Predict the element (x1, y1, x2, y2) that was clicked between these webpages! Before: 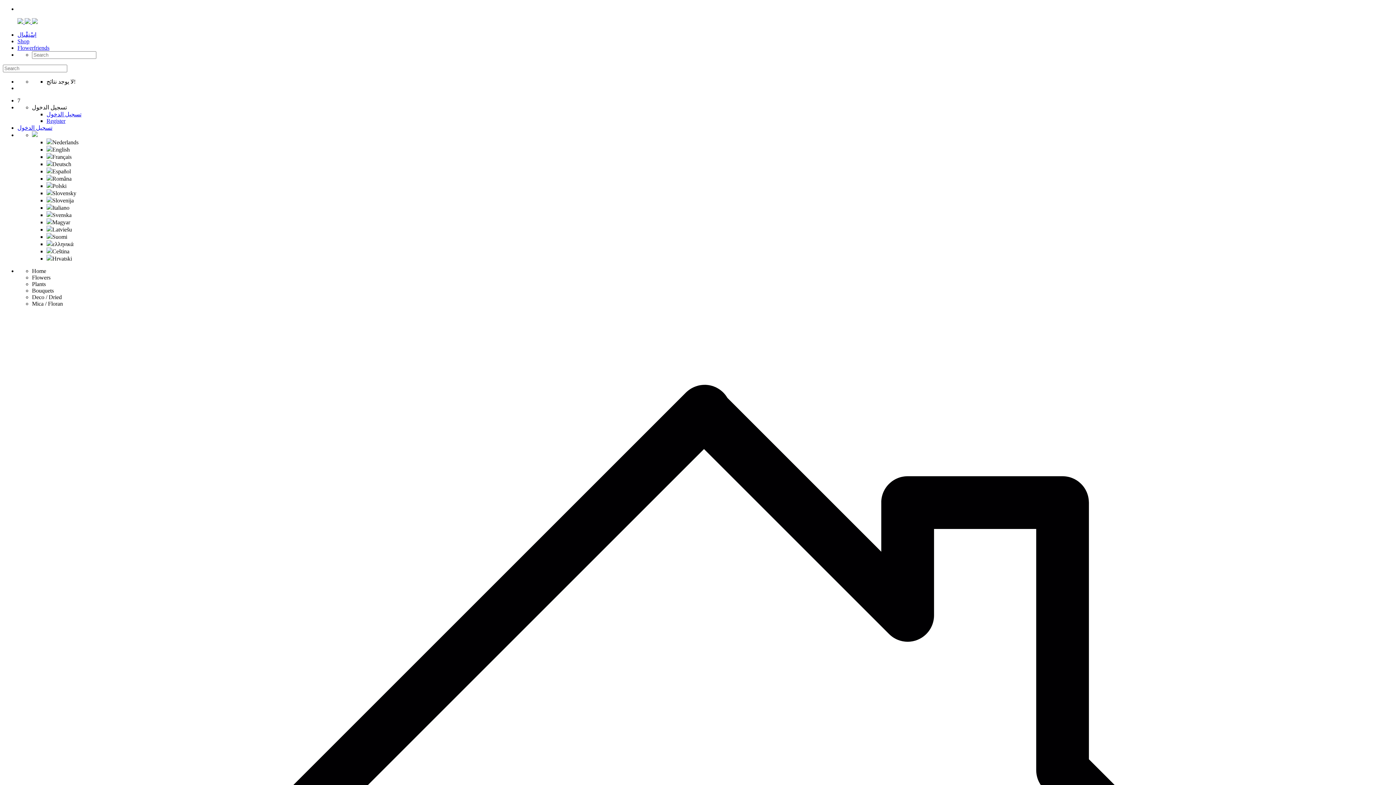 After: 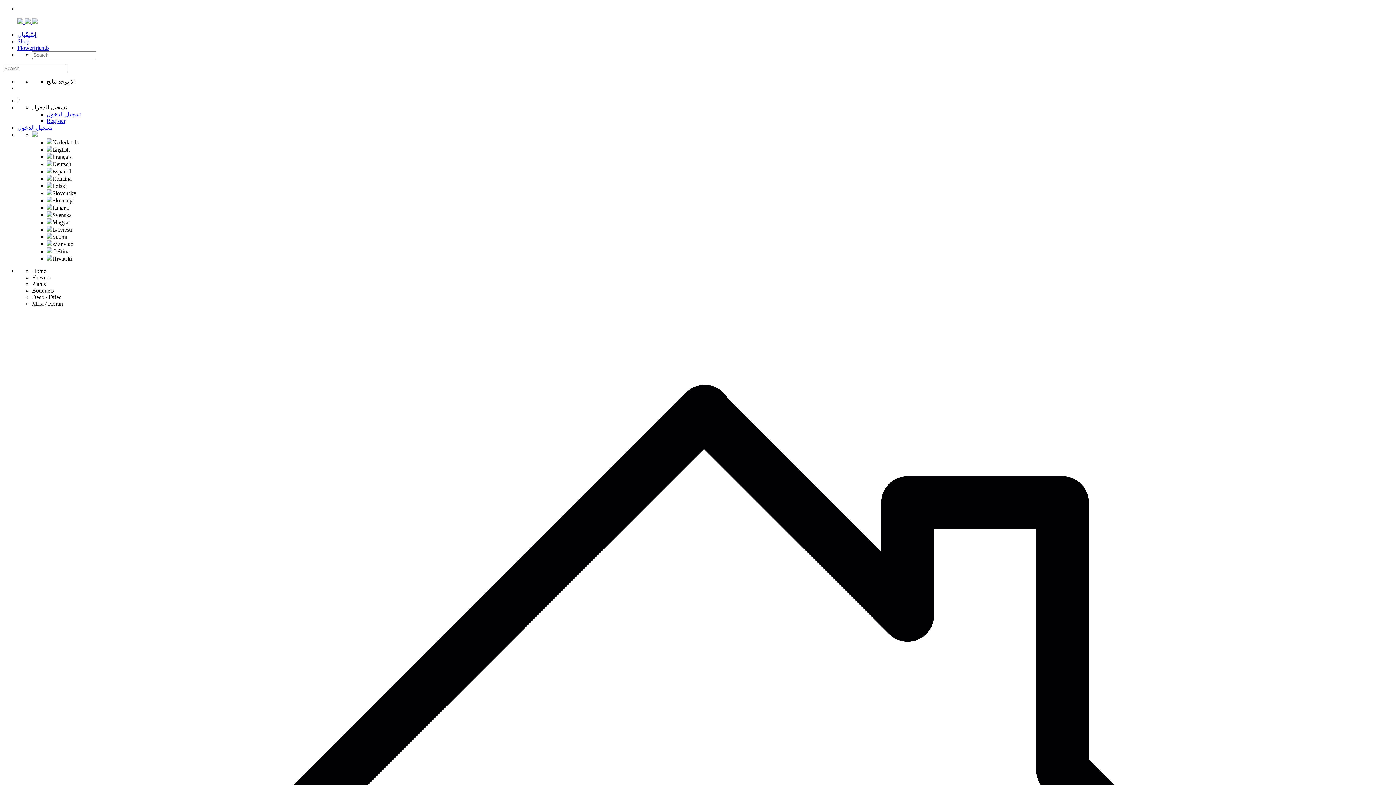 Action: bbox: (32, 51, 1393, 58)